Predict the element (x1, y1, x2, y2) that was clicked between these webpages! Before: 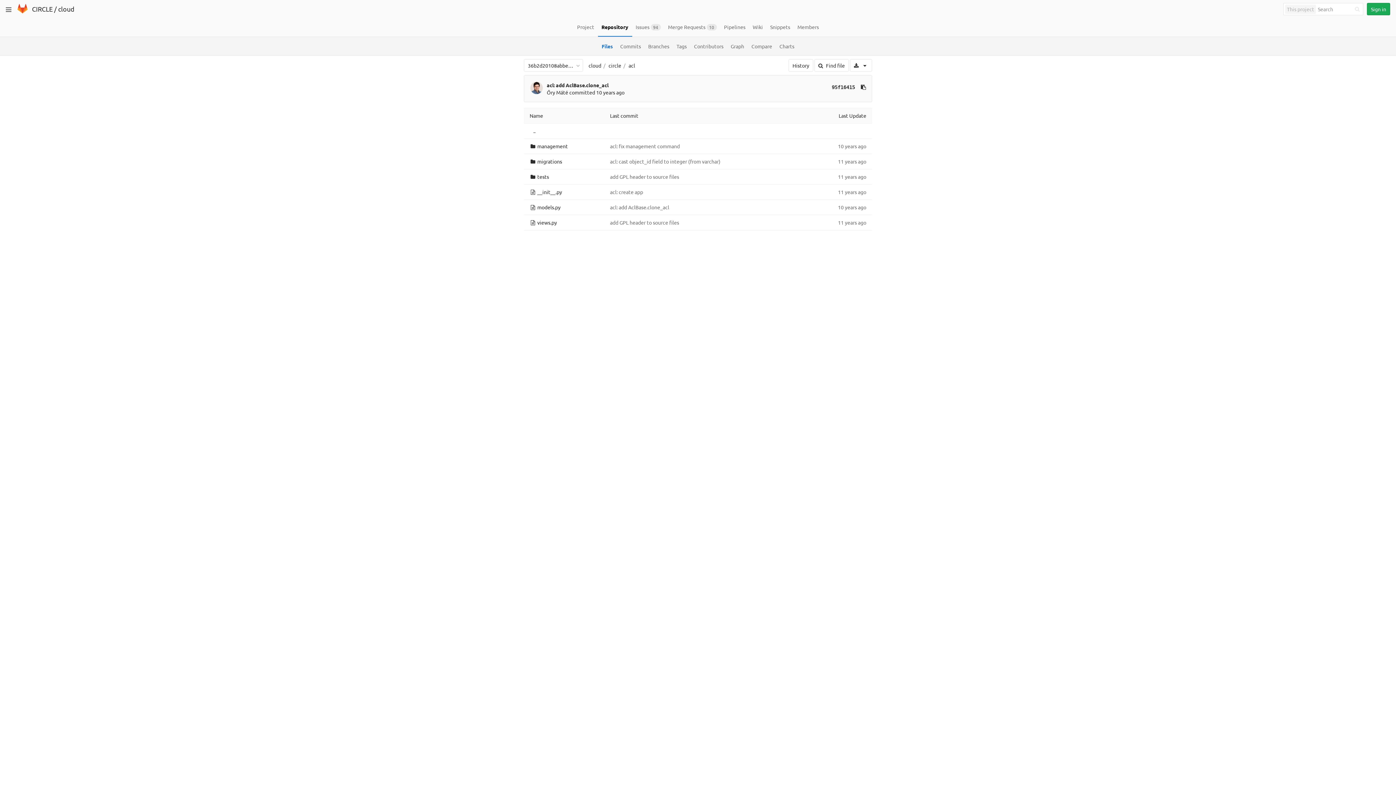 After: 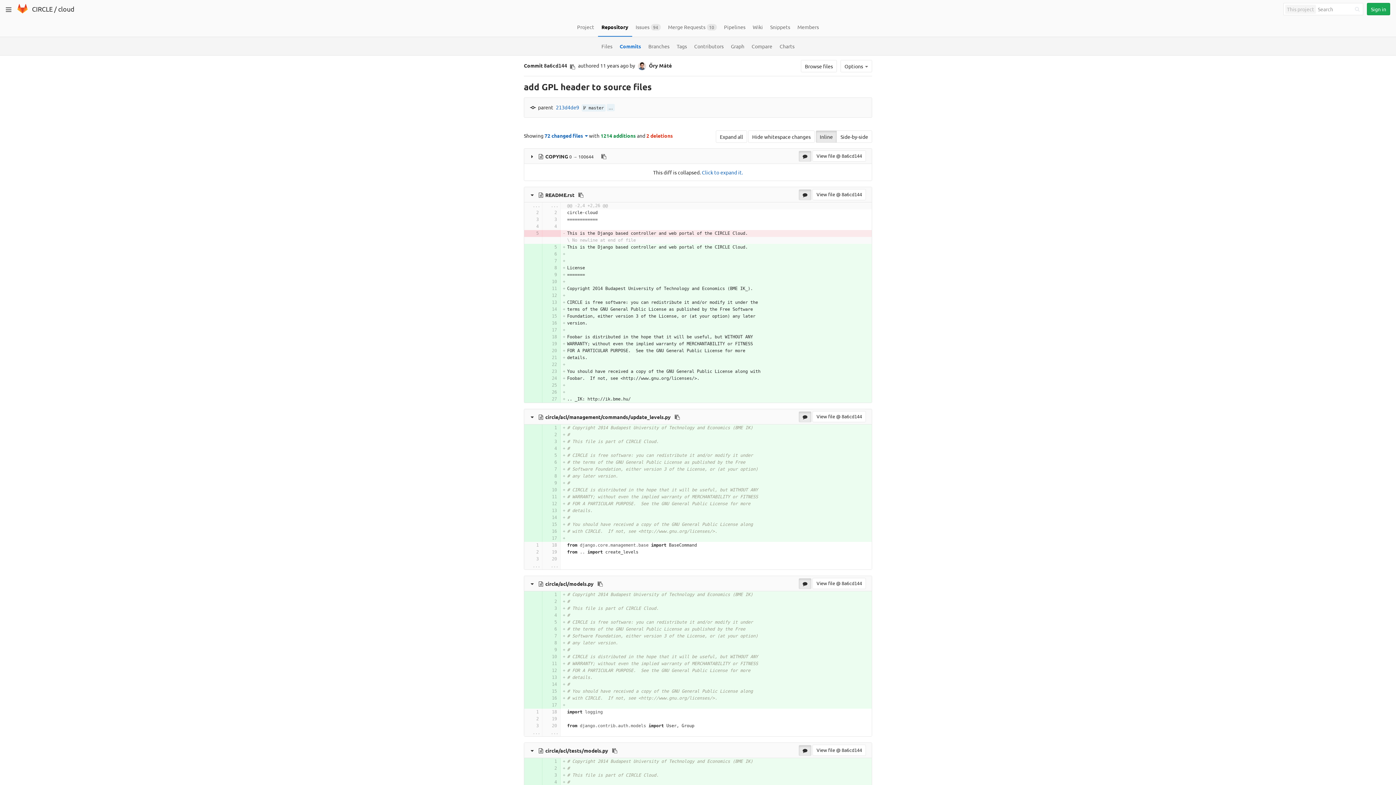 Action: bbox: (610, 173, 679, 180) label: add GPL header to source files